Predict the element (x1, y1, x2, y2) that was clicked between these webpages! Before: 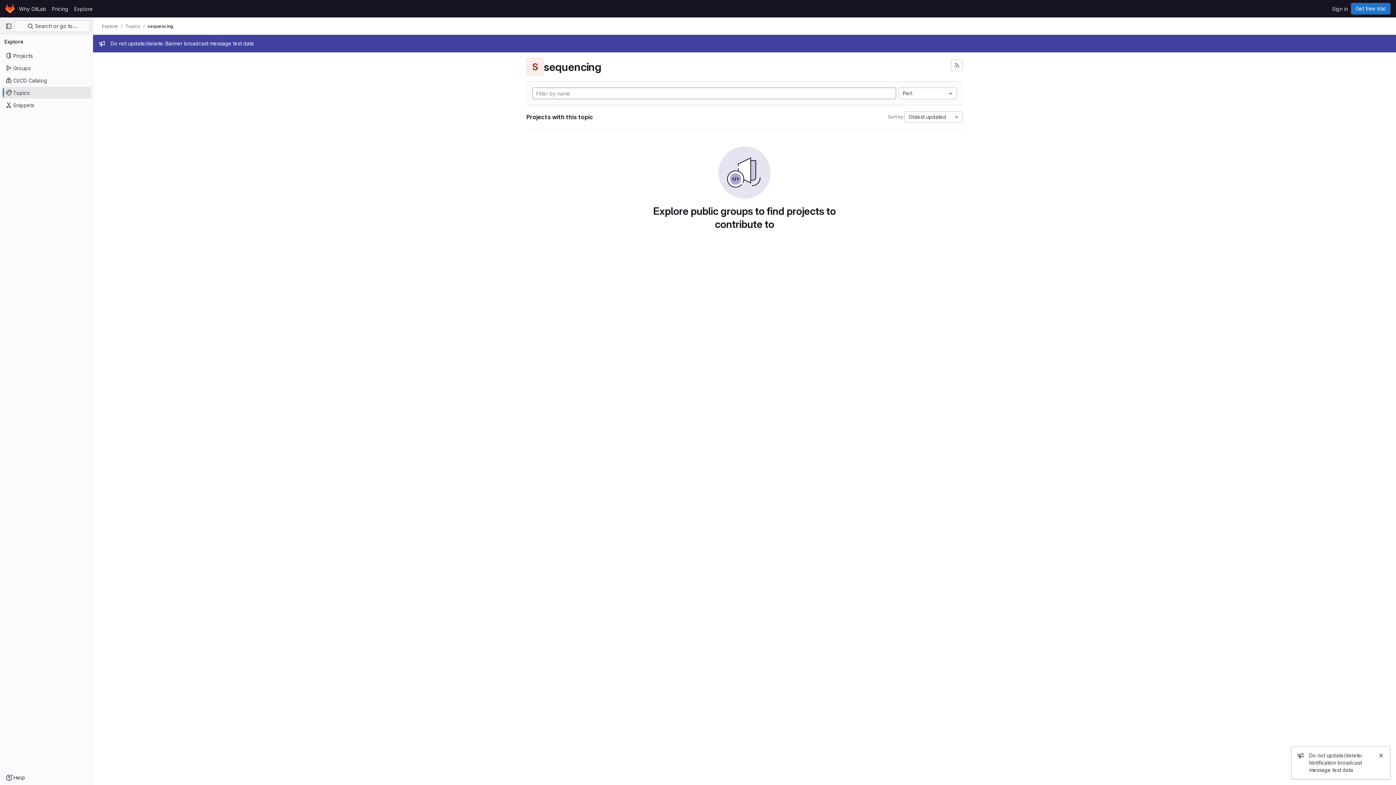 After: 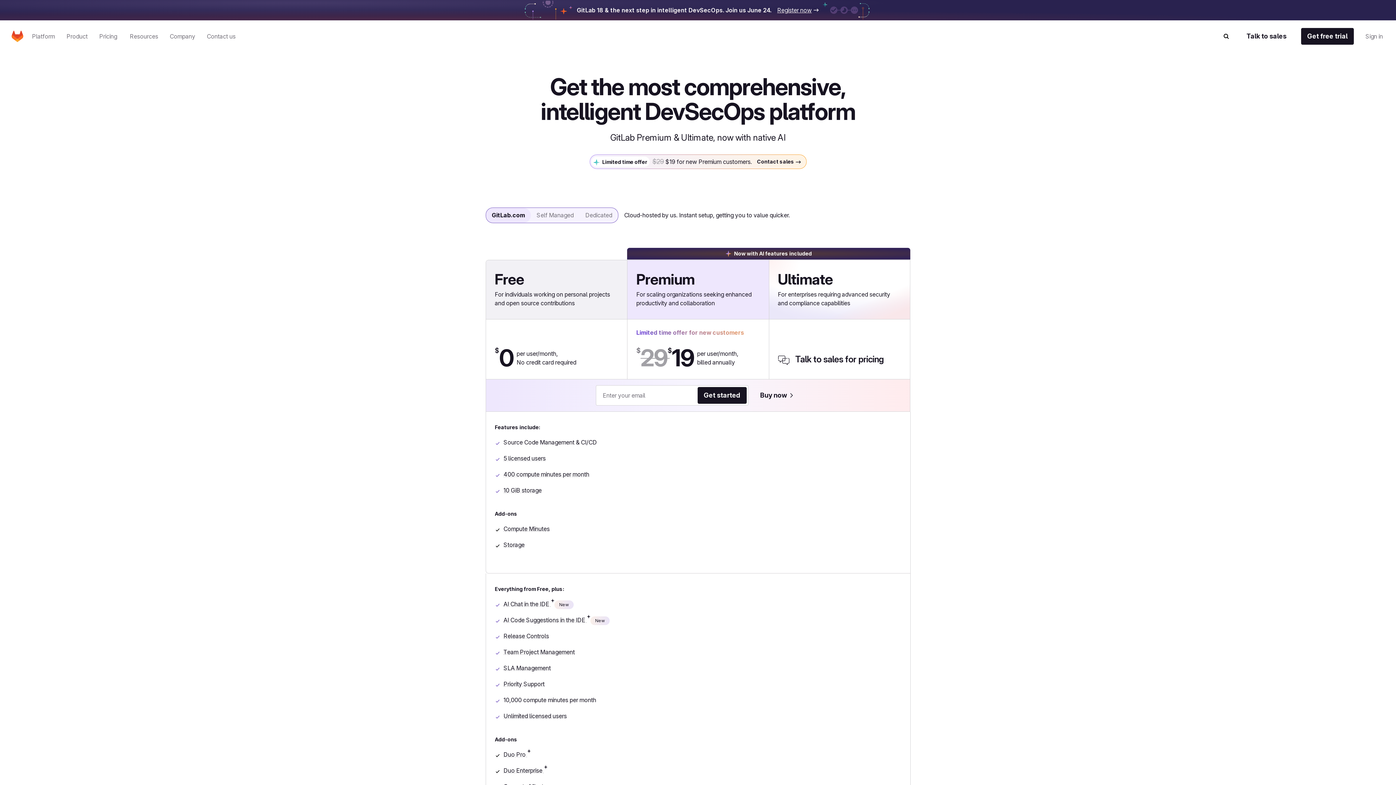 Action: label: Pricing bbox: (49, 2, 71, 14)